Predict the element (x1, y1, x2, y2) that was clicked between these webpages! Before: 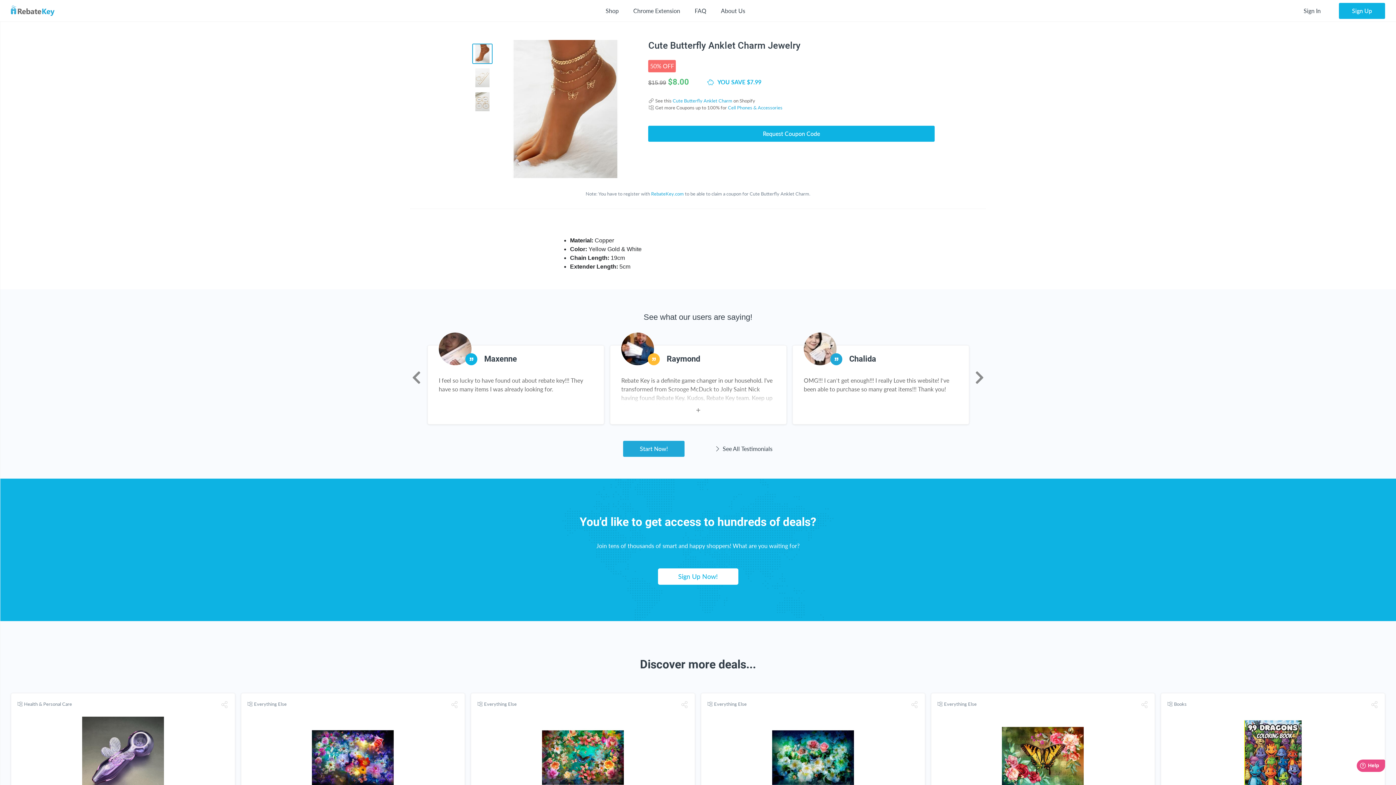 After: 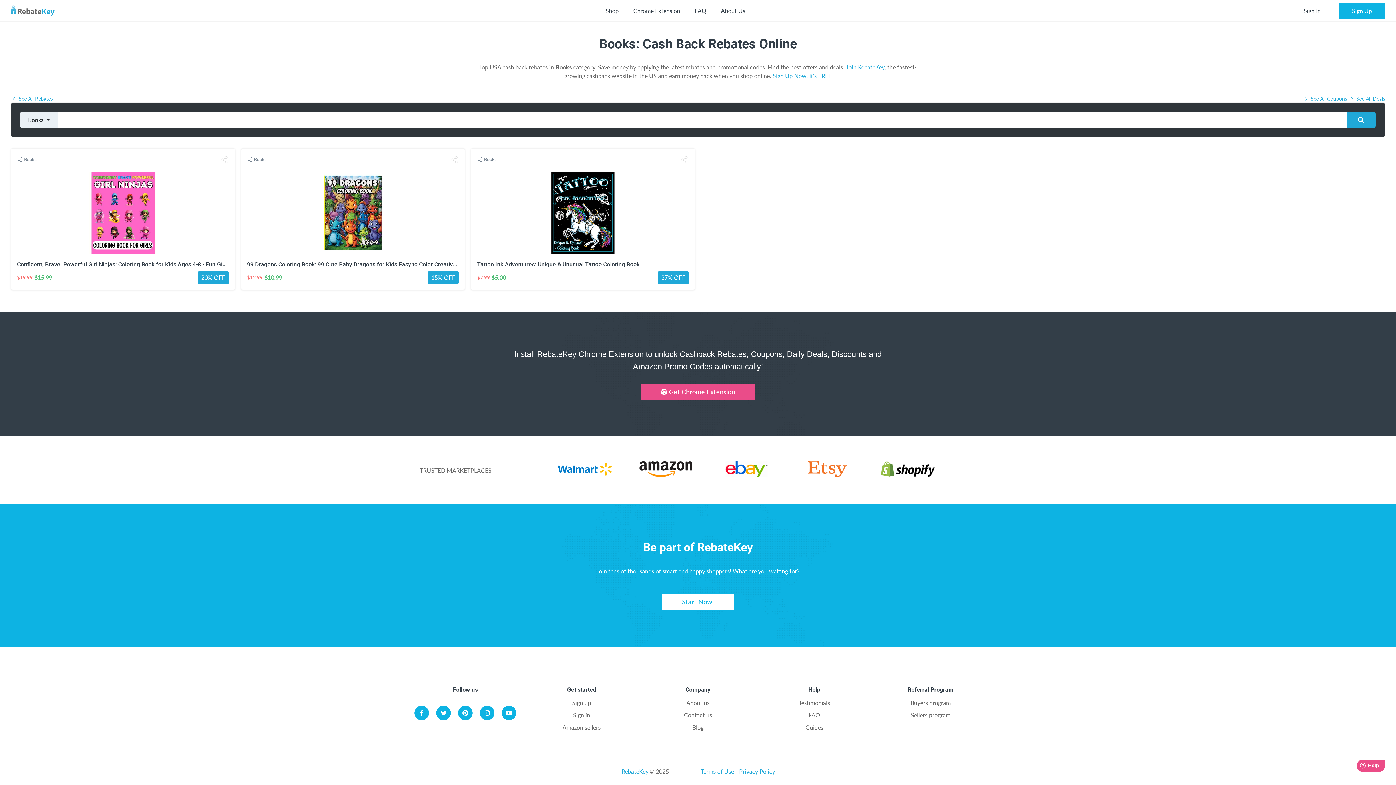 Action: label: Books bbox: (1174, 701, 1187, 707)